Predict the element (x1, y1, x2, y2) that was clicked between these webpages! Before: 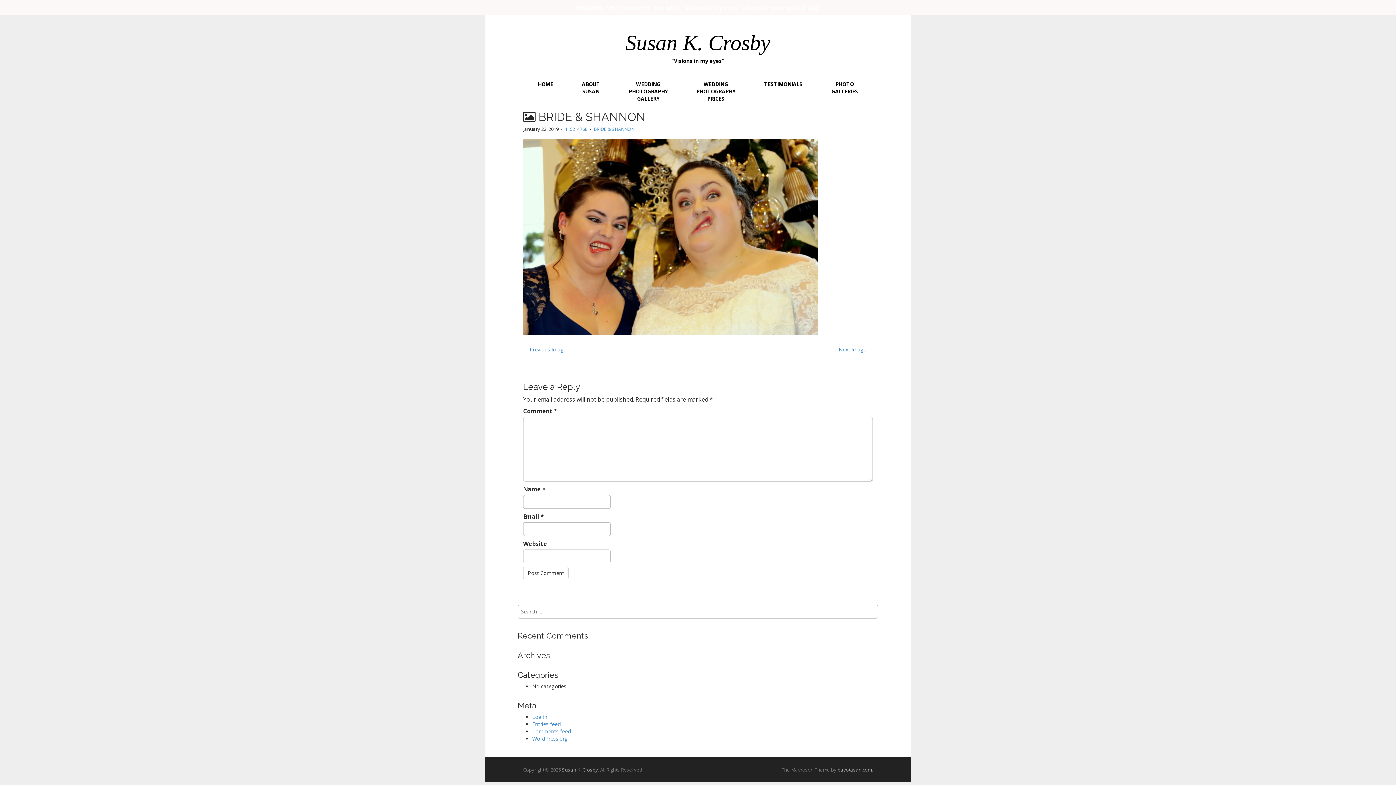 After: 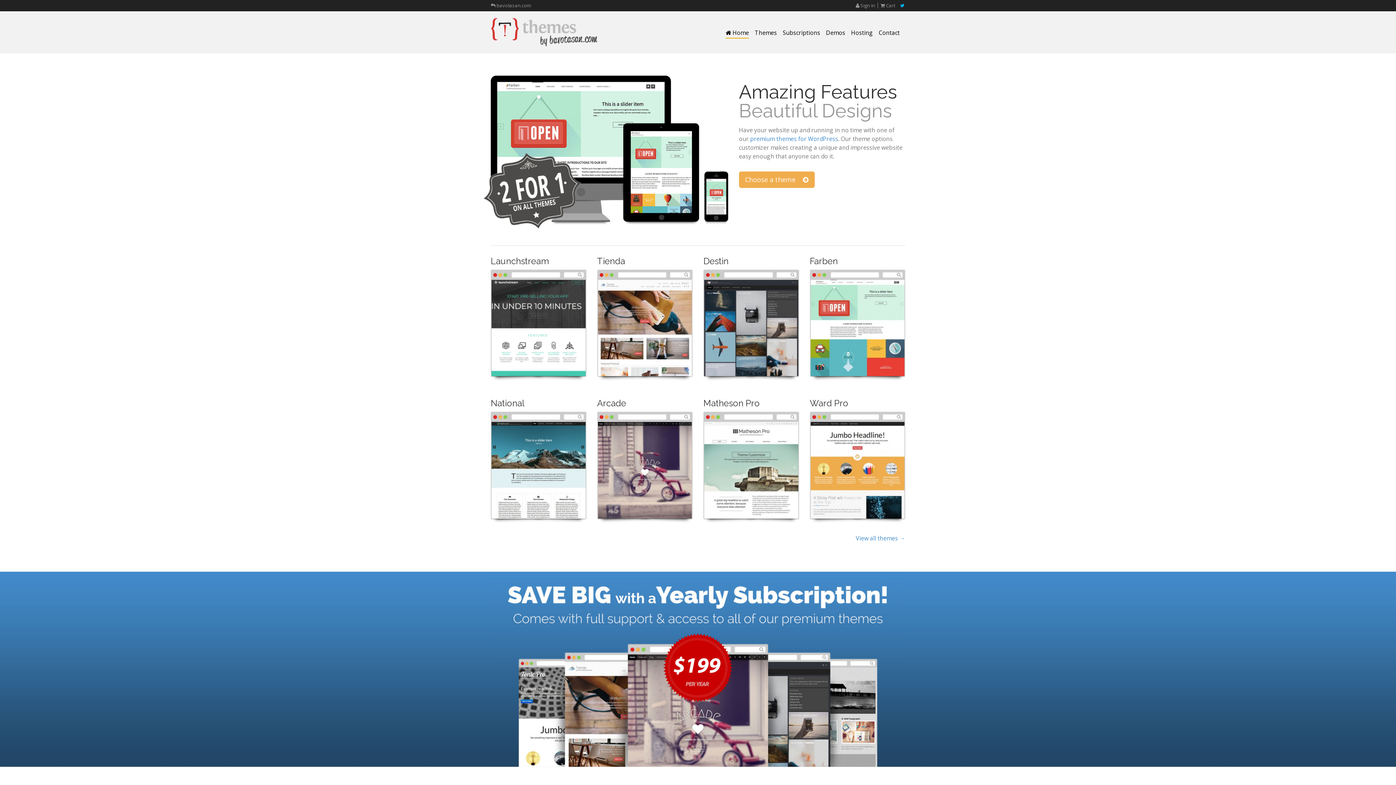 Action: label: bavotasan.com bbox: (837, 766, 872, 773)